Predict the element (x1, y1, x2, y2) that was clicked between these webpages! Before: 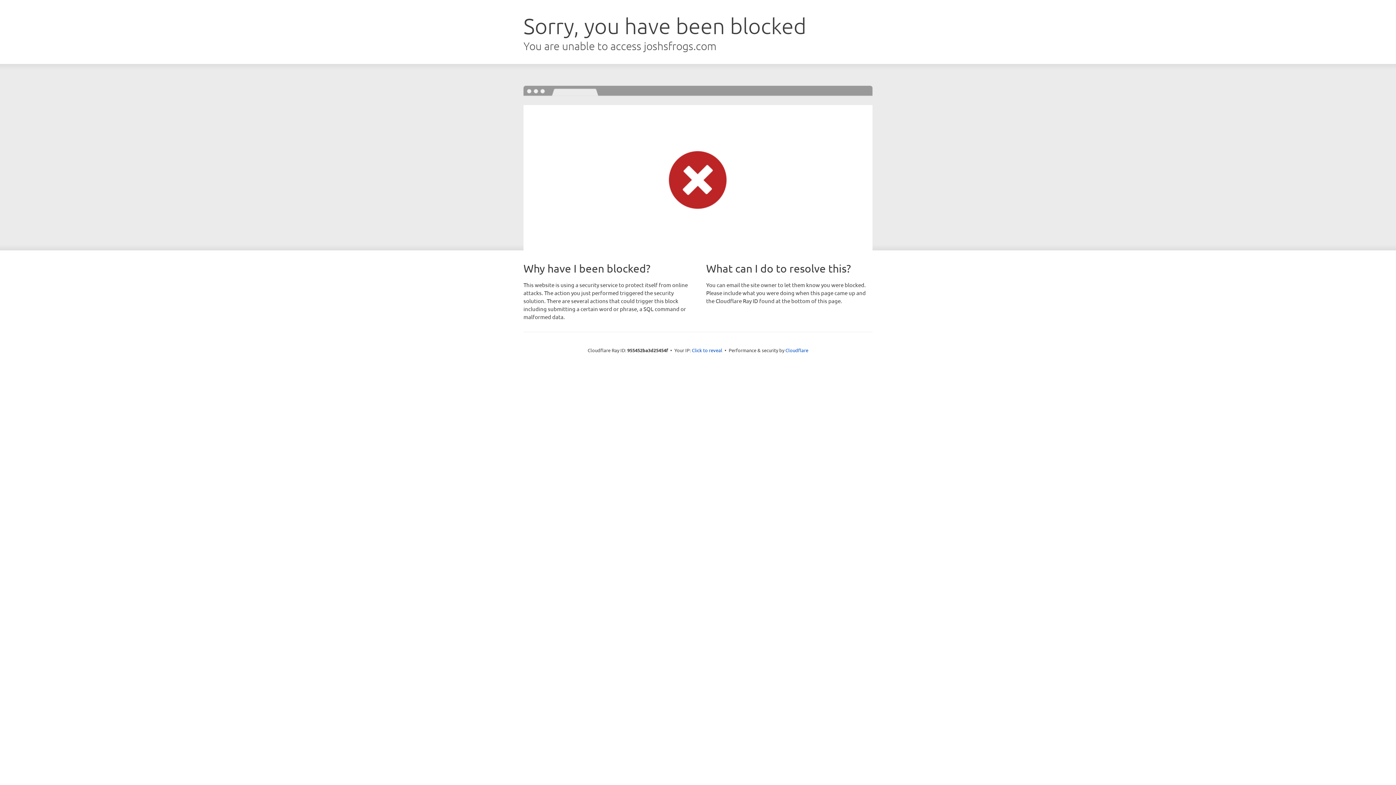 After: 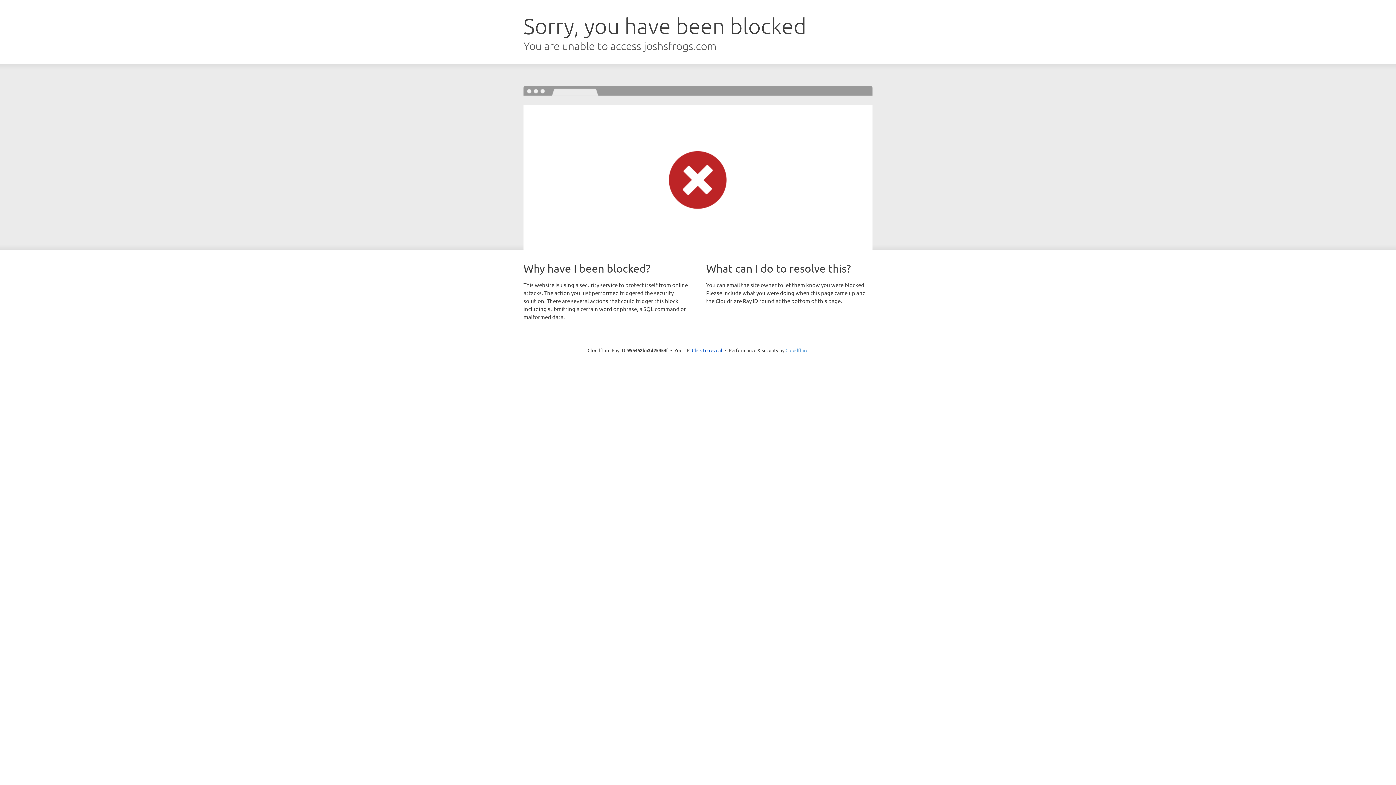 Action: label: Cloudflare bbox: (785, 347, 808, 353)